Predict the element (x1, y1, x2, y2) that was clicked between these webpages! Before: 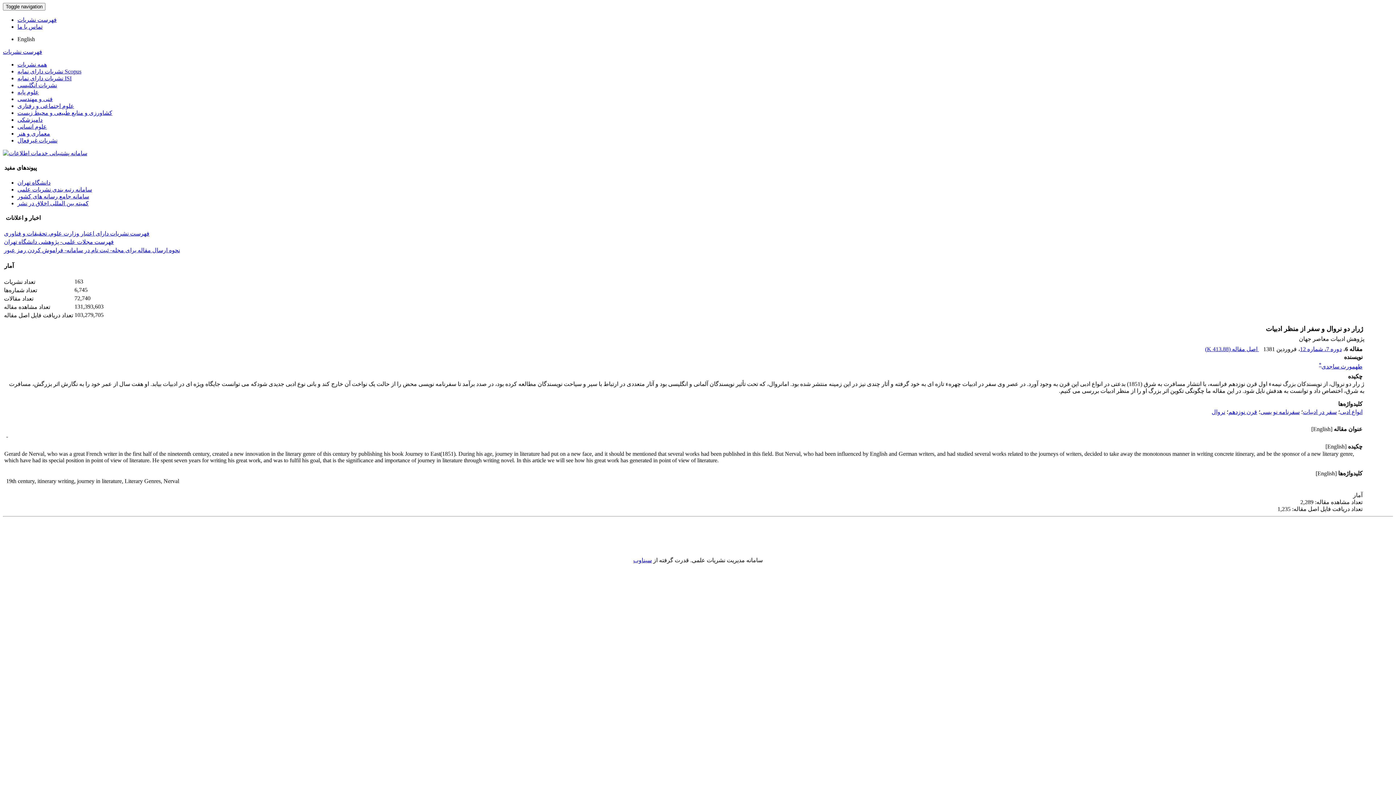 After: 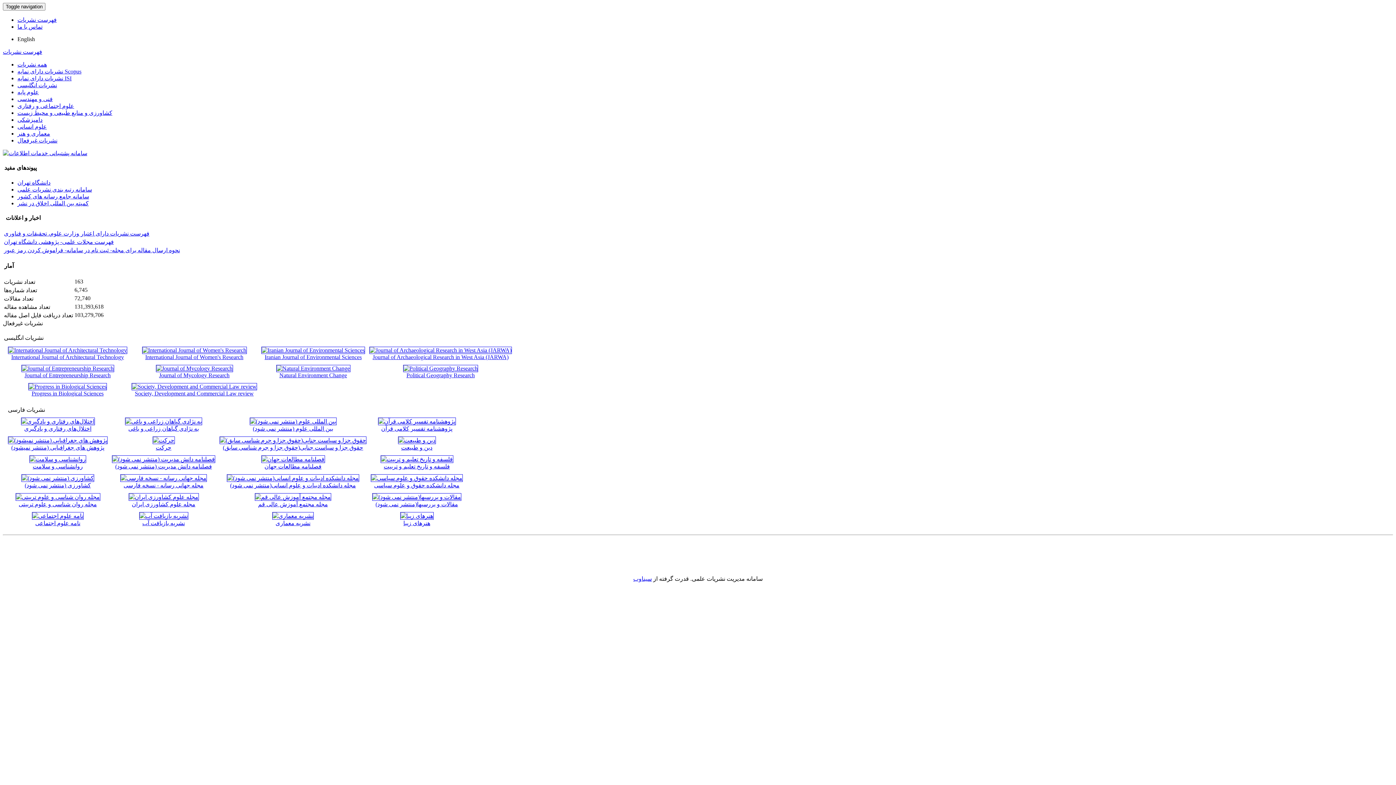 Action: bbox: (17, 137, 57, 143) label: نشریات غیرفعال